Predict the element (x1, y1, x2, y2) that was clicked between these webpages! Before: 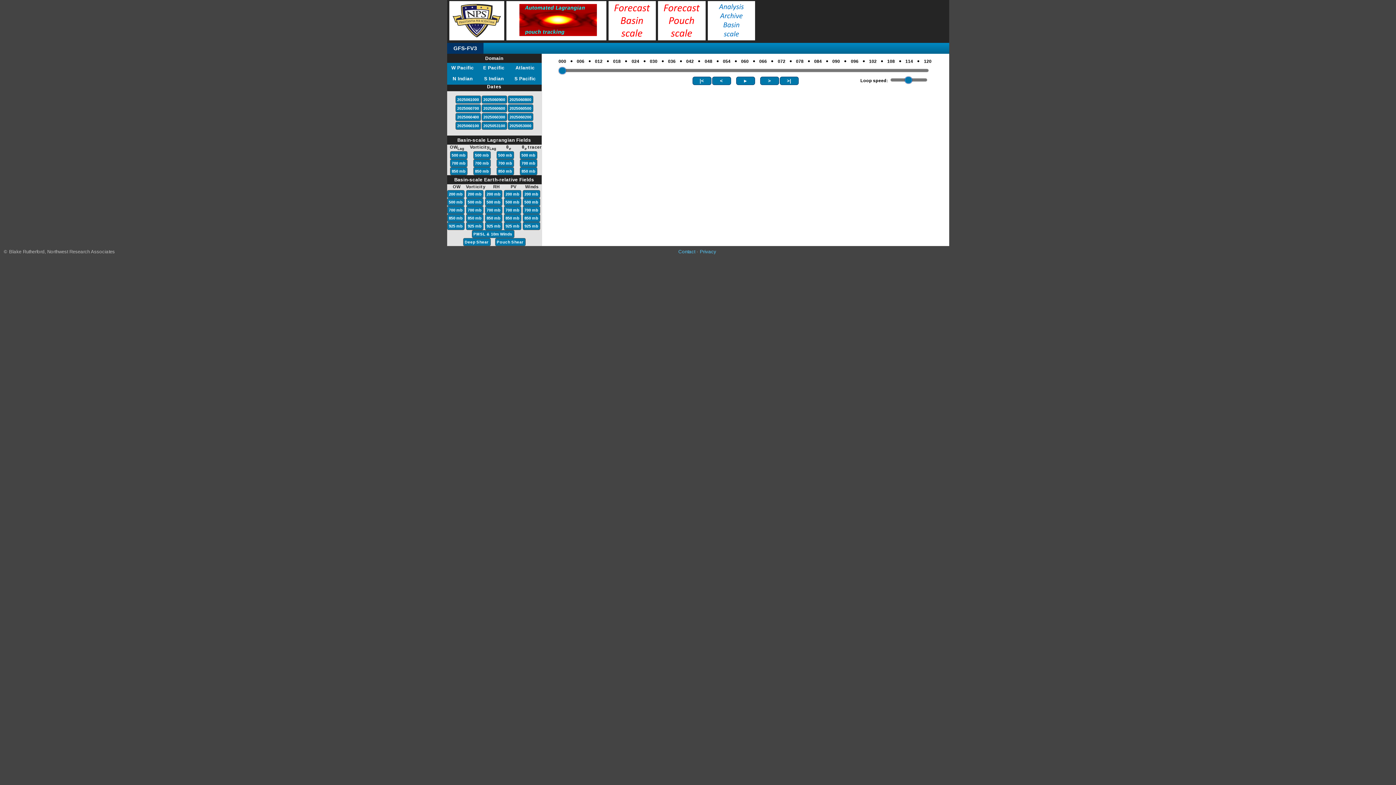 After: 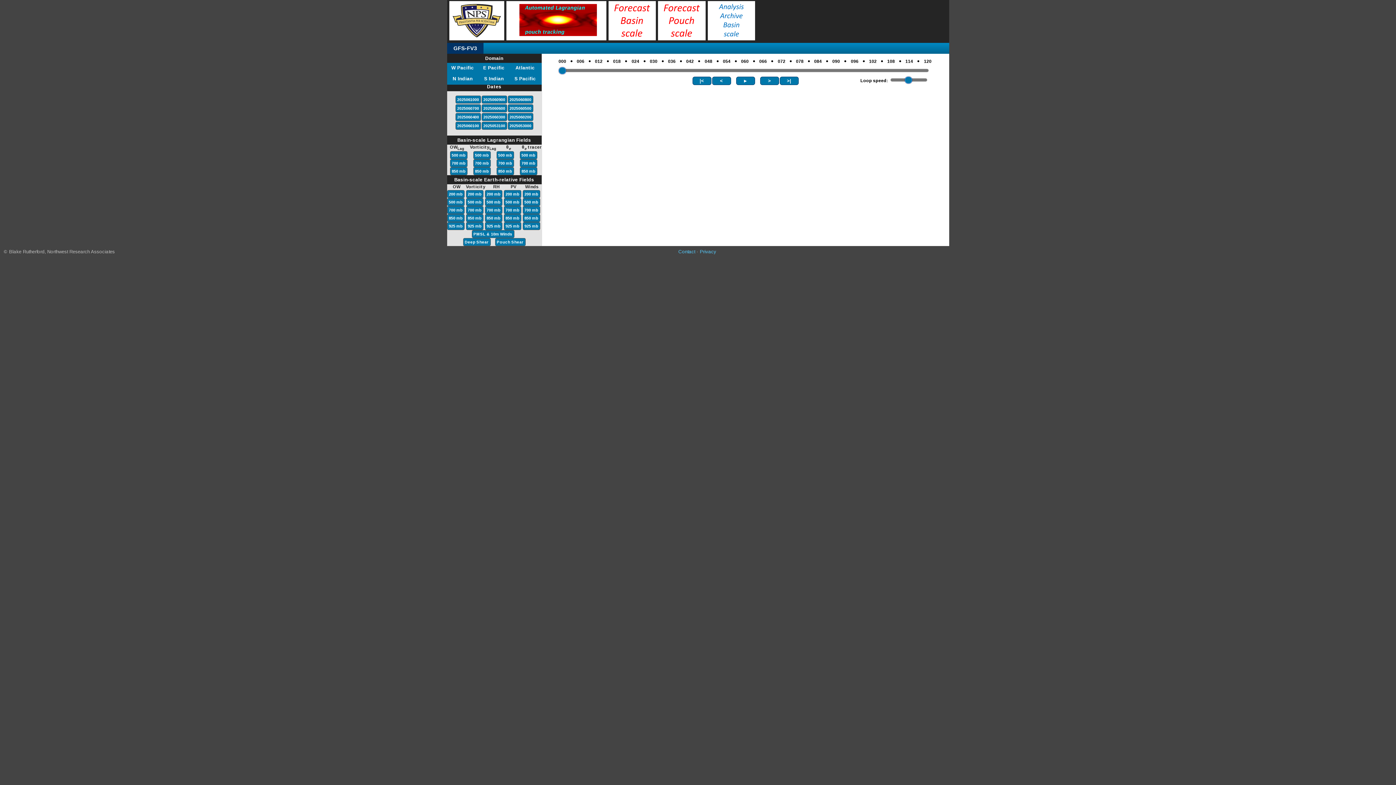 Action: label: 700 mb bbox: (451, 160, 466, 166)